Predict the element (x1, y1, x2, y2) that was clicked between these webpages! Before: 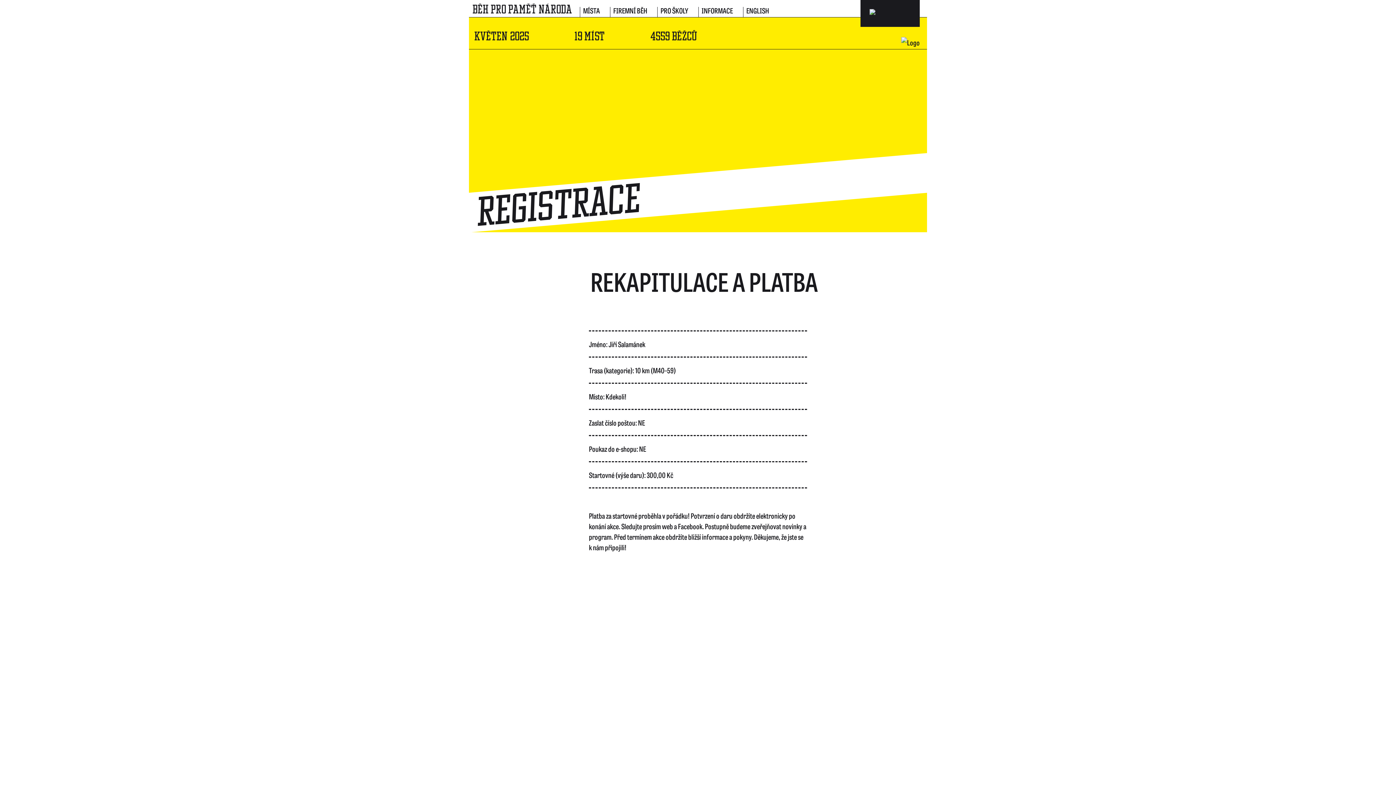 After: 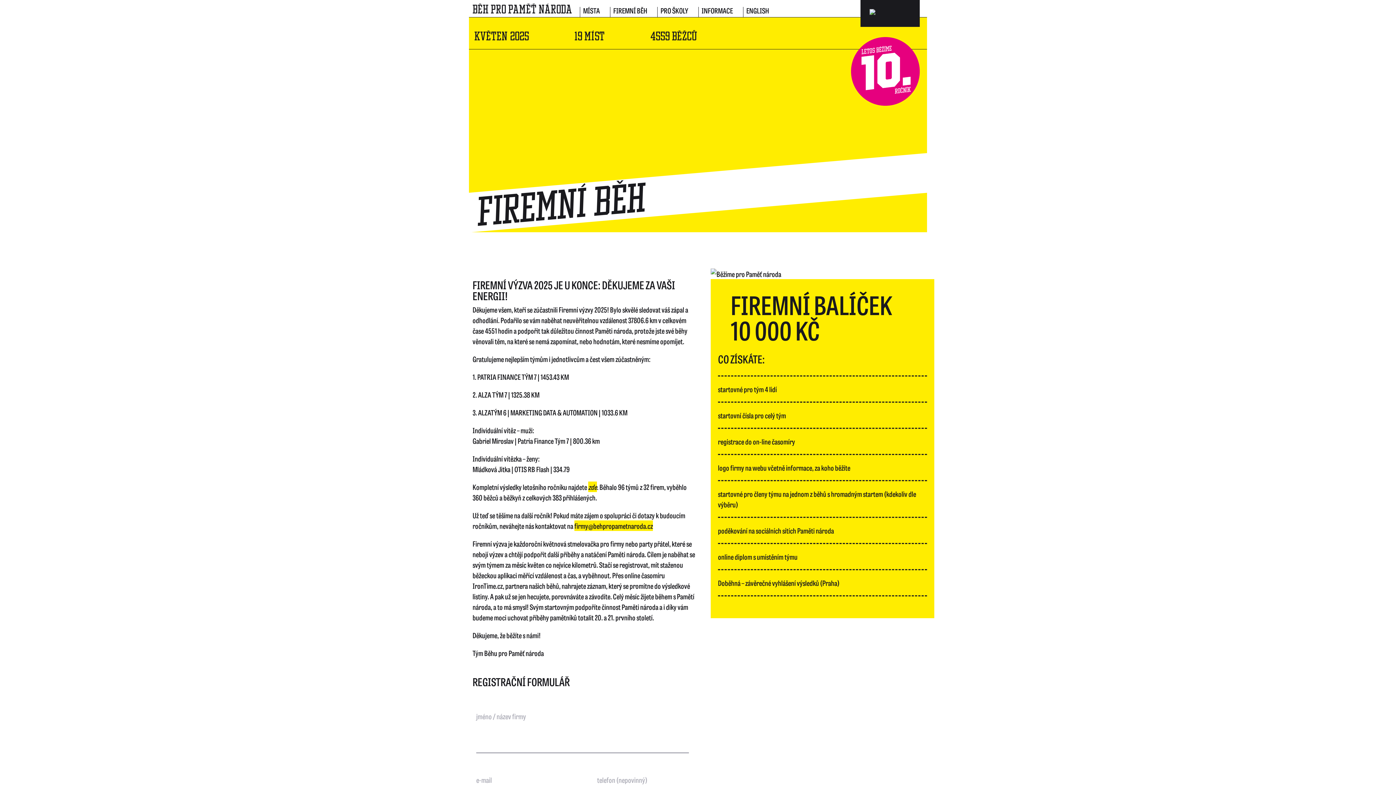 Action: bbox: (613, 5, 647, 15) label: FIREMNÍ BĚH